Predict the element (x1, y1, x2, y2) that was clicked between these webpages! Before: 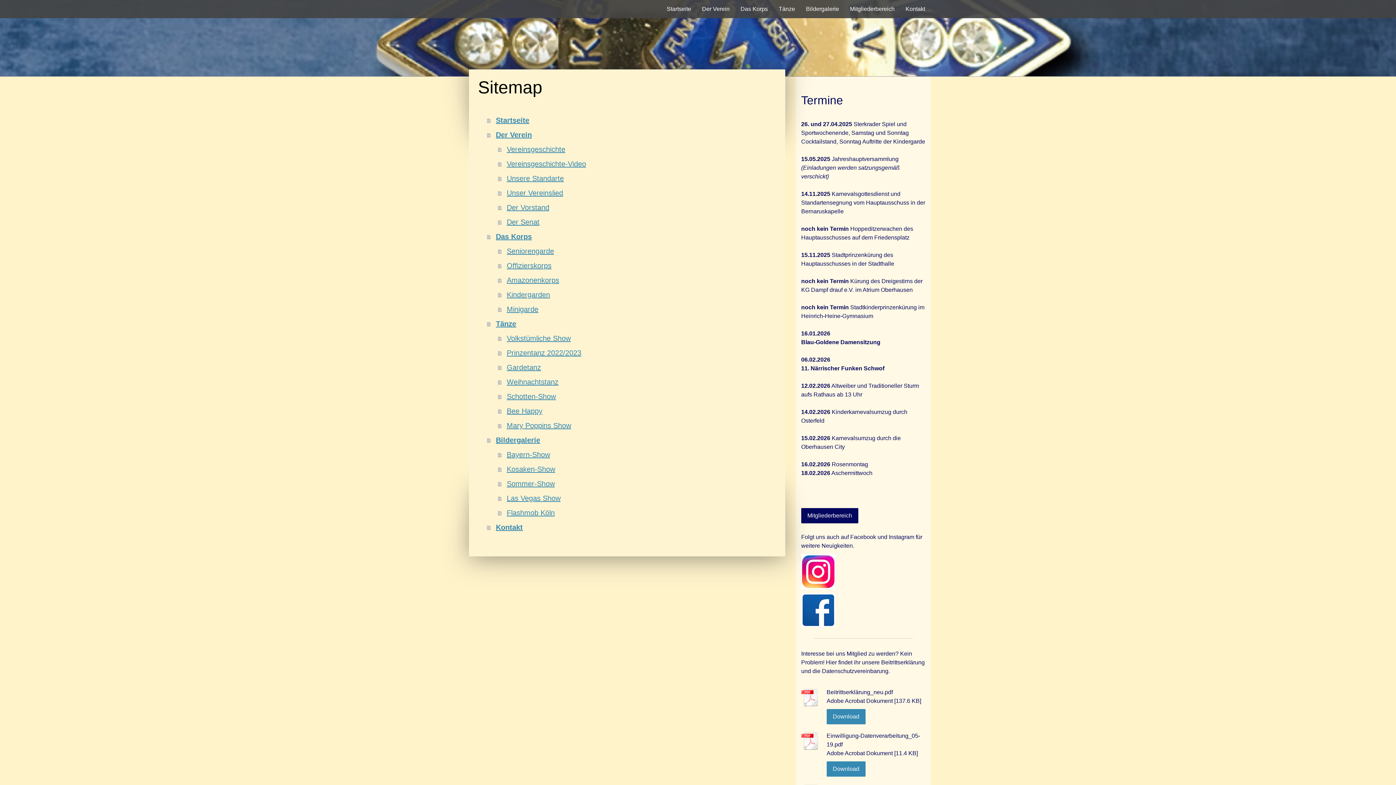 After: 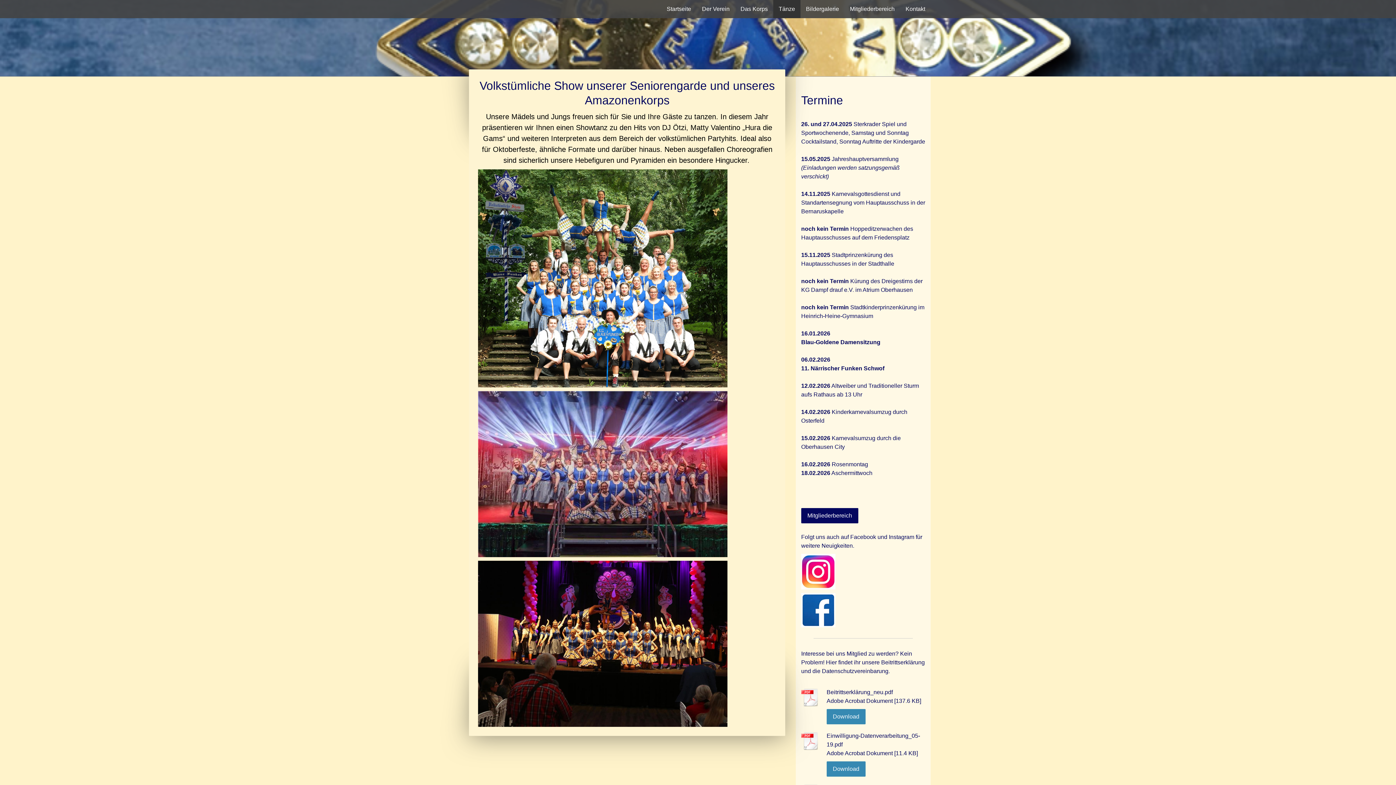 Action: bbox: (498, 331, 778, 345) label: Volkstümliche Show